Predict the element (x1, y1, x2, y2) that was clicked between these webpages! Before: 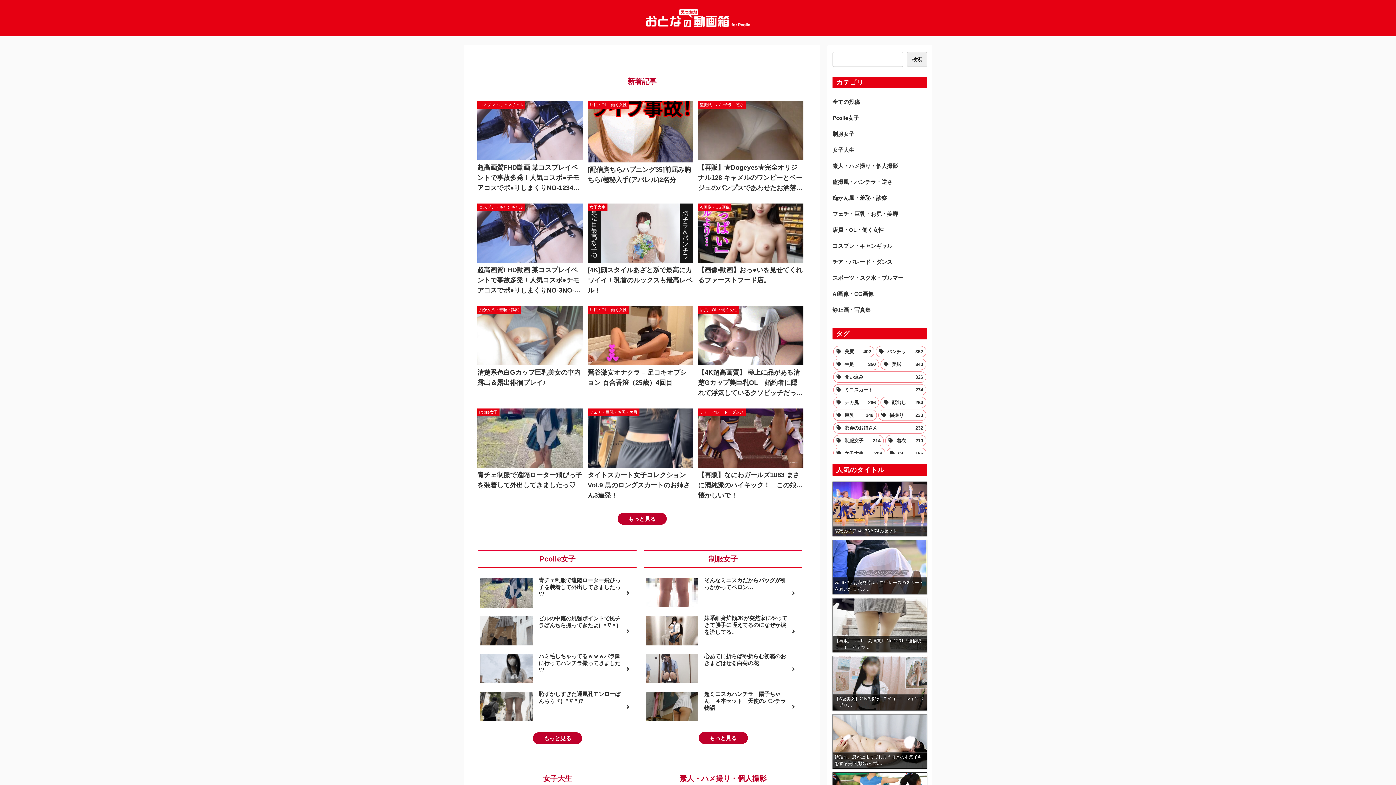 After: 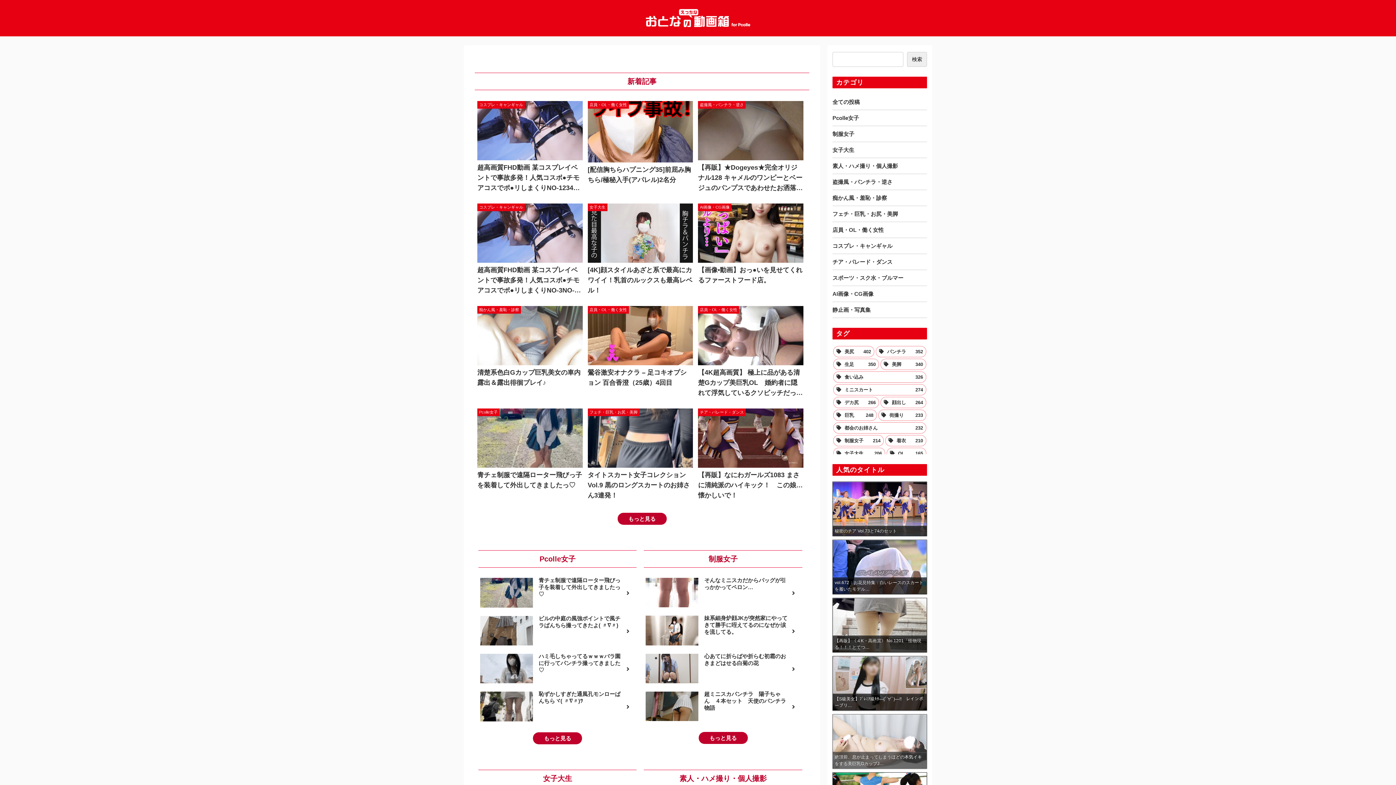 Action: label: 絶頂前、息が止まってしまうほどの本気イキをする美巨乳GカップJ… bbox: (832, 714, 927, 769)